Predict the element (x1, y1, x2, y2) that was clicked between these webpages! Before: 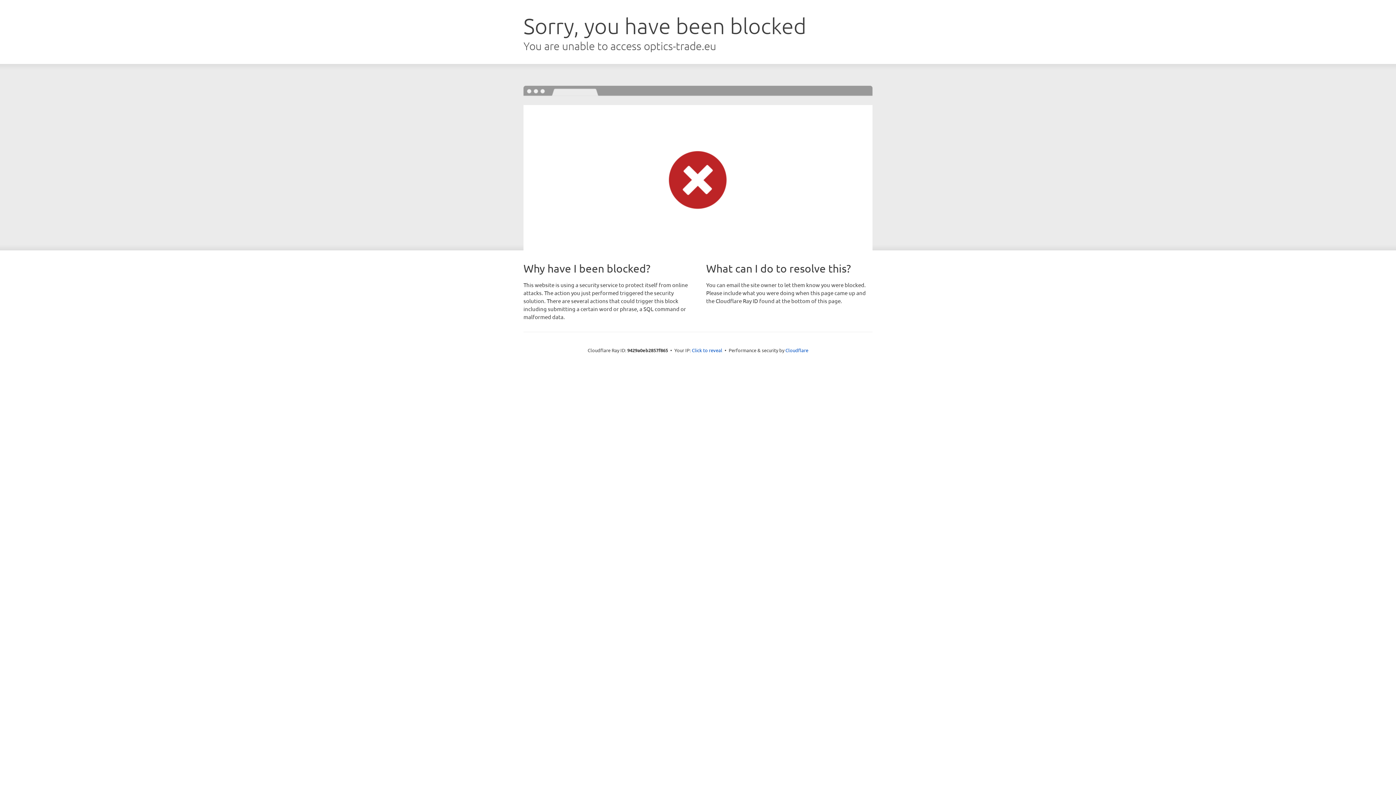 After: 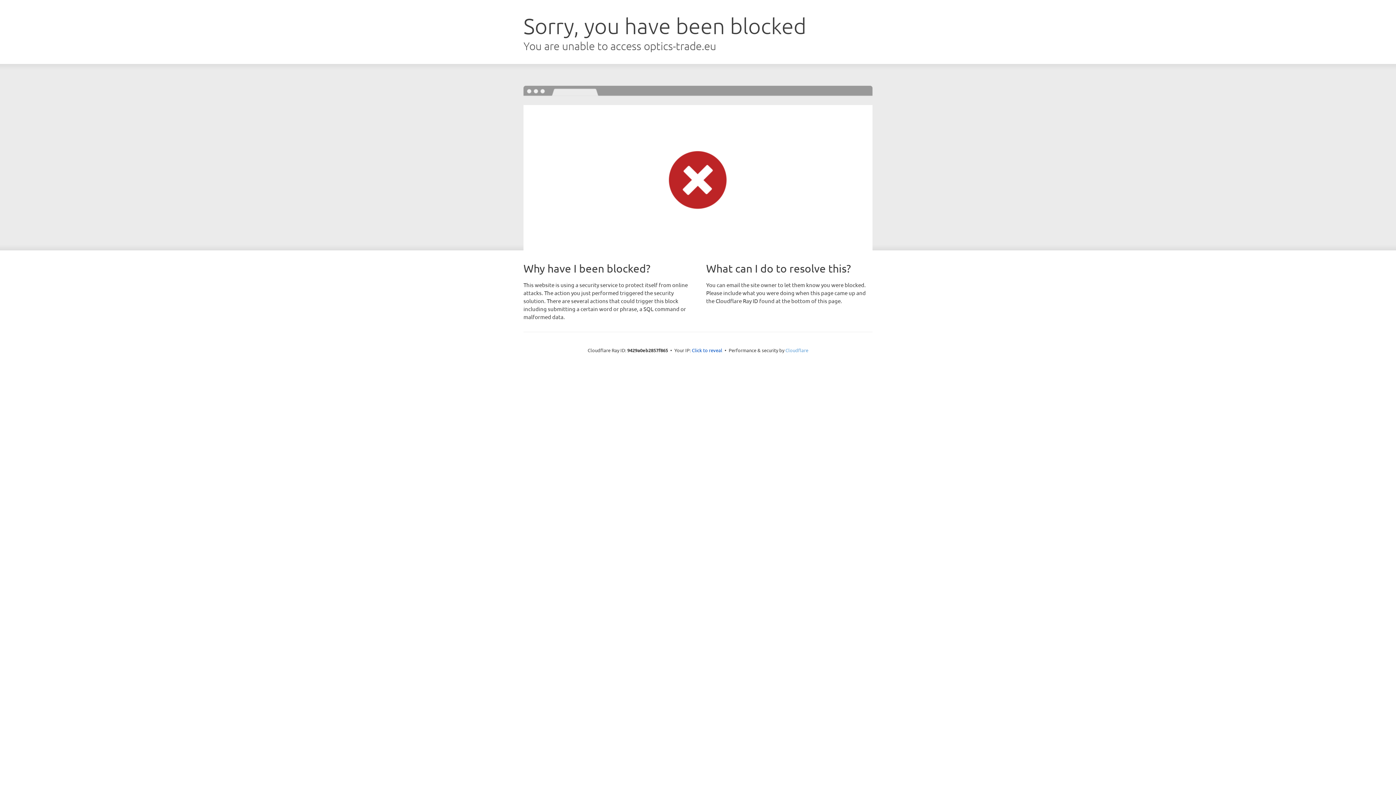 Action: bbox: (785, 347, 808, 353) label: Cloudflare